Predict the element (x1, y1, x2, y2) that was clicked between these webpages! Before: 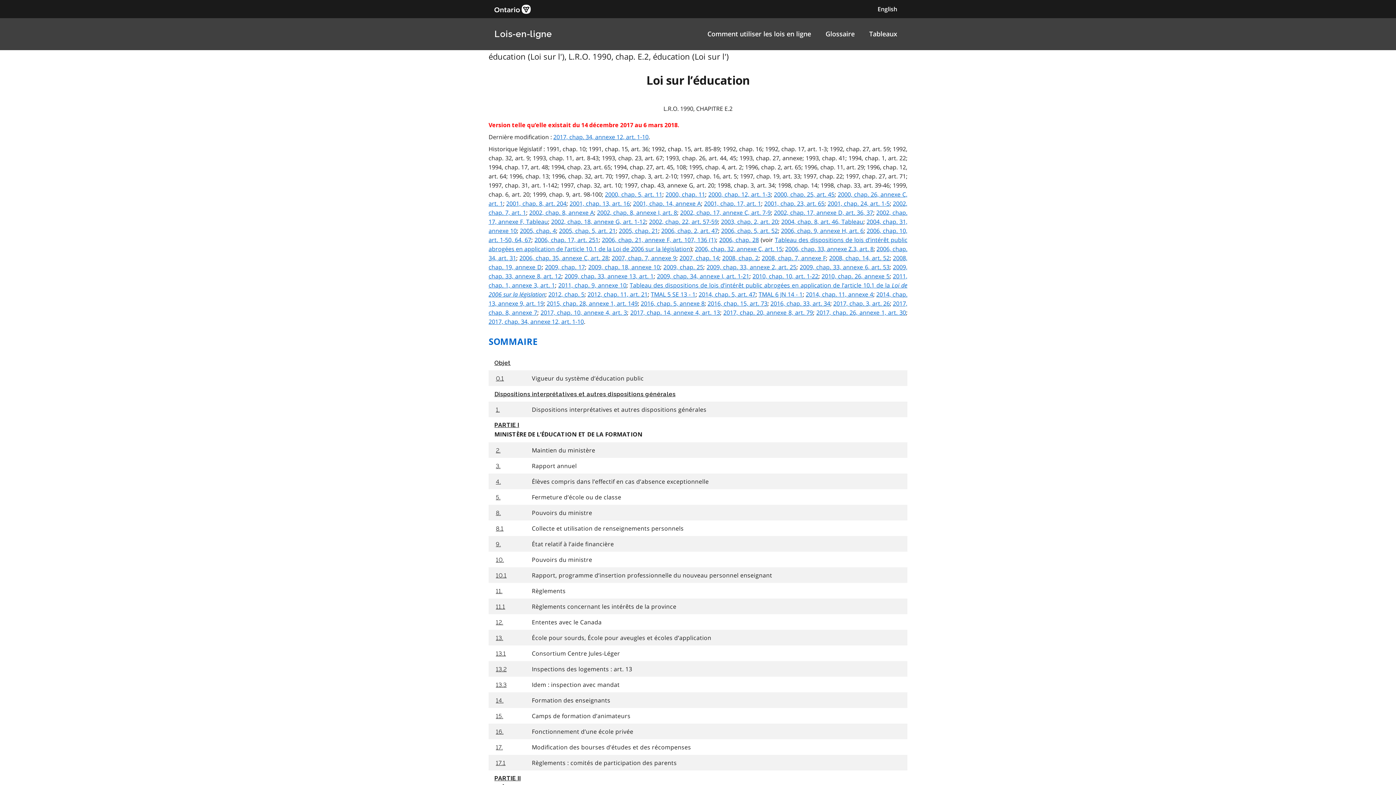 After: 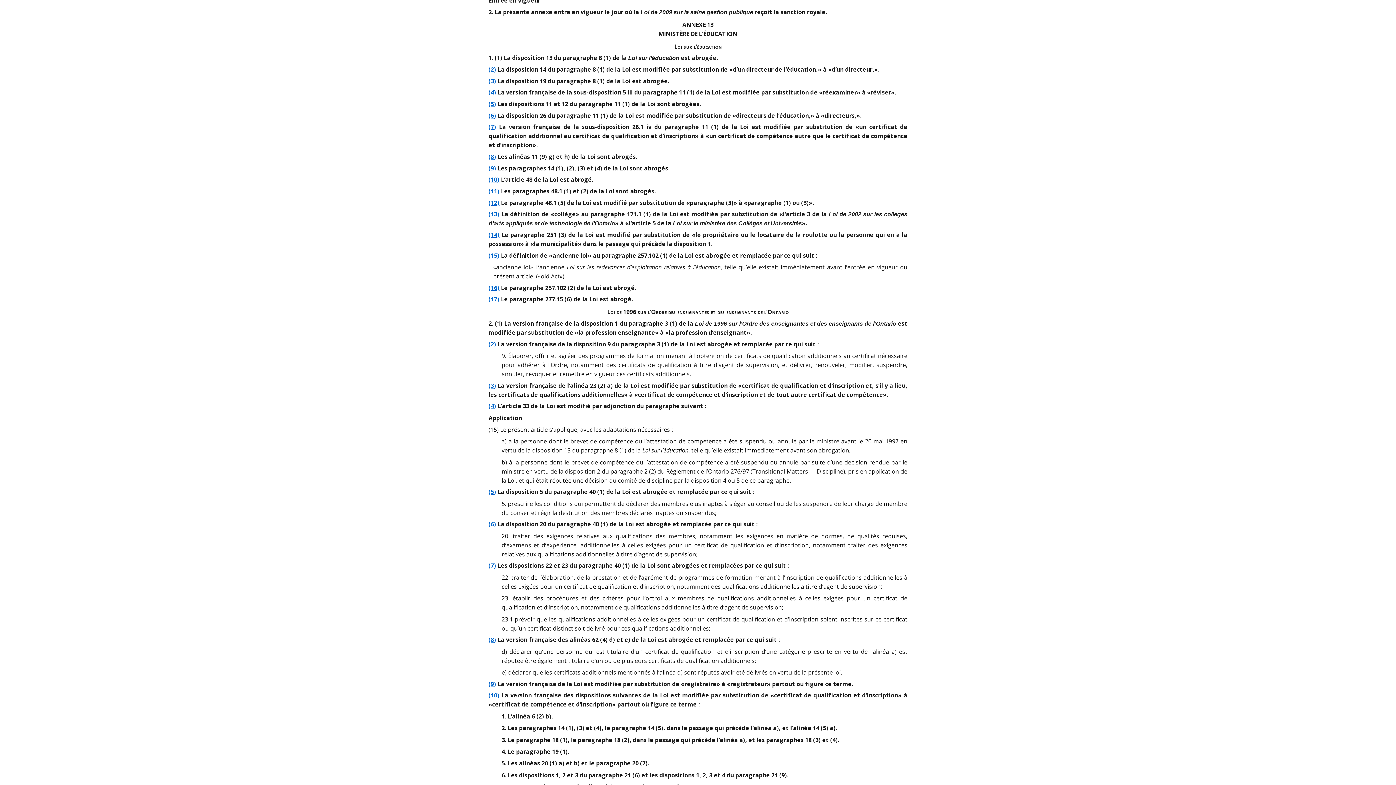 Action: label: 2009, chap. 33, annexe 13, art. 1 bbox: (564, 272, 653, 280)